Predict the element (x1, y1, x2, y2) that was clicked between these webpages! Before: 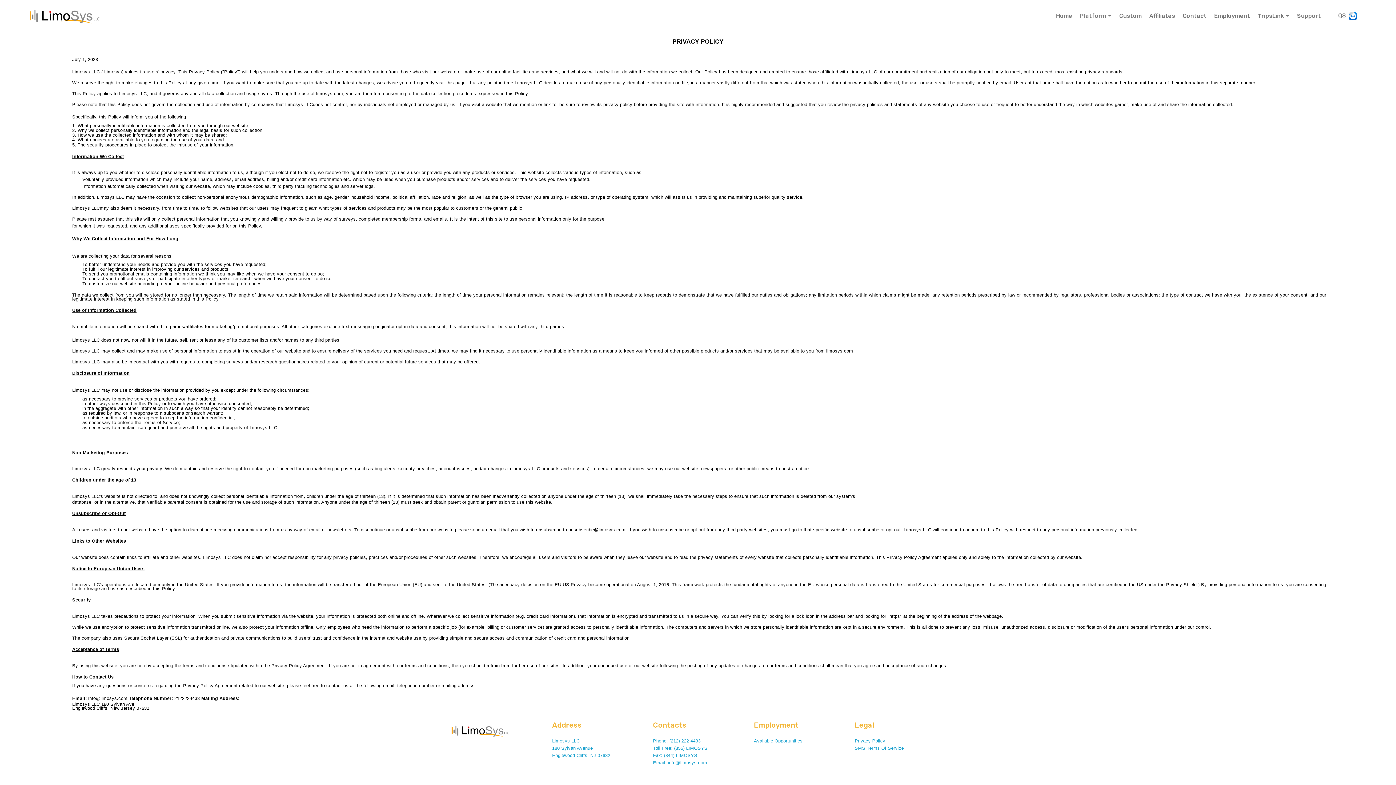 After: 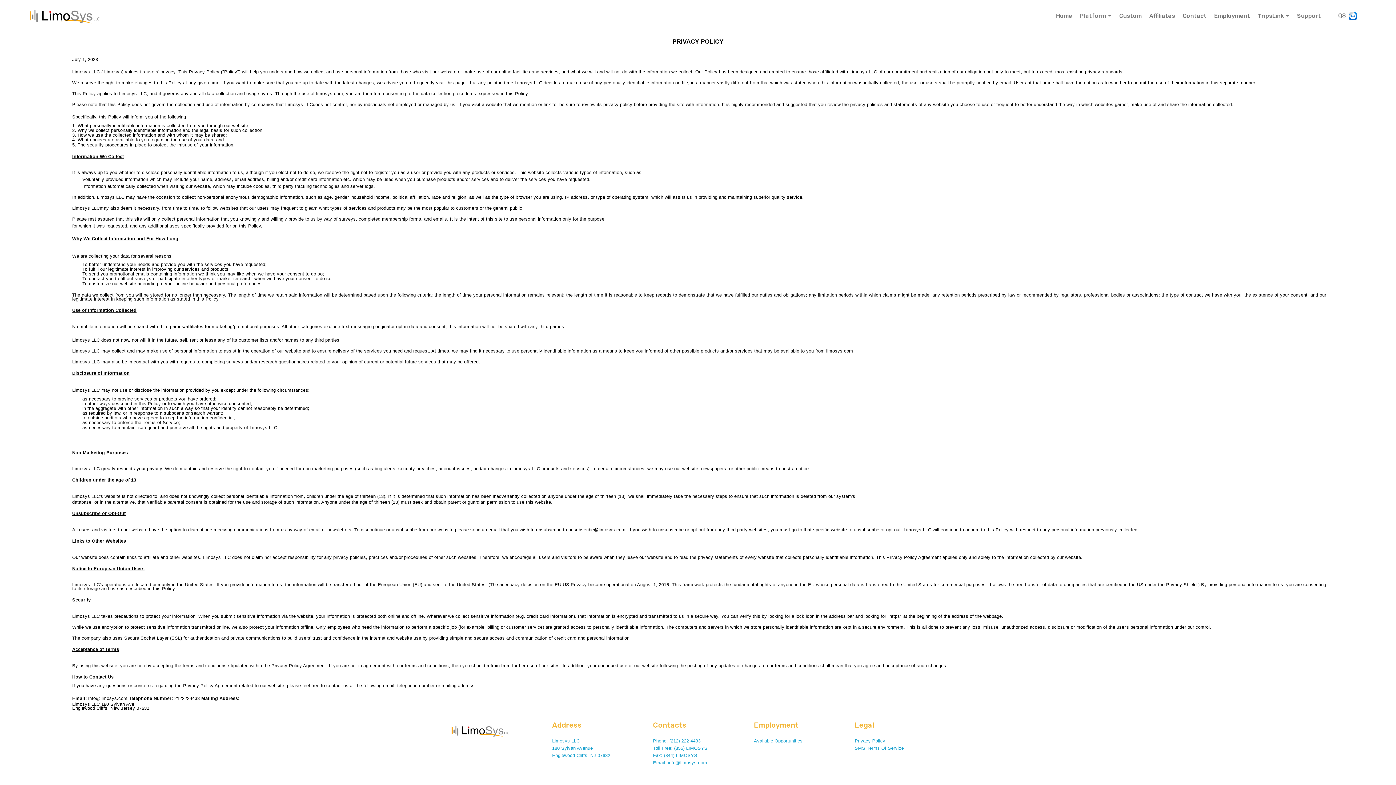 Action: bbox: (855, 738, 885, 743) label: Privacy Policy